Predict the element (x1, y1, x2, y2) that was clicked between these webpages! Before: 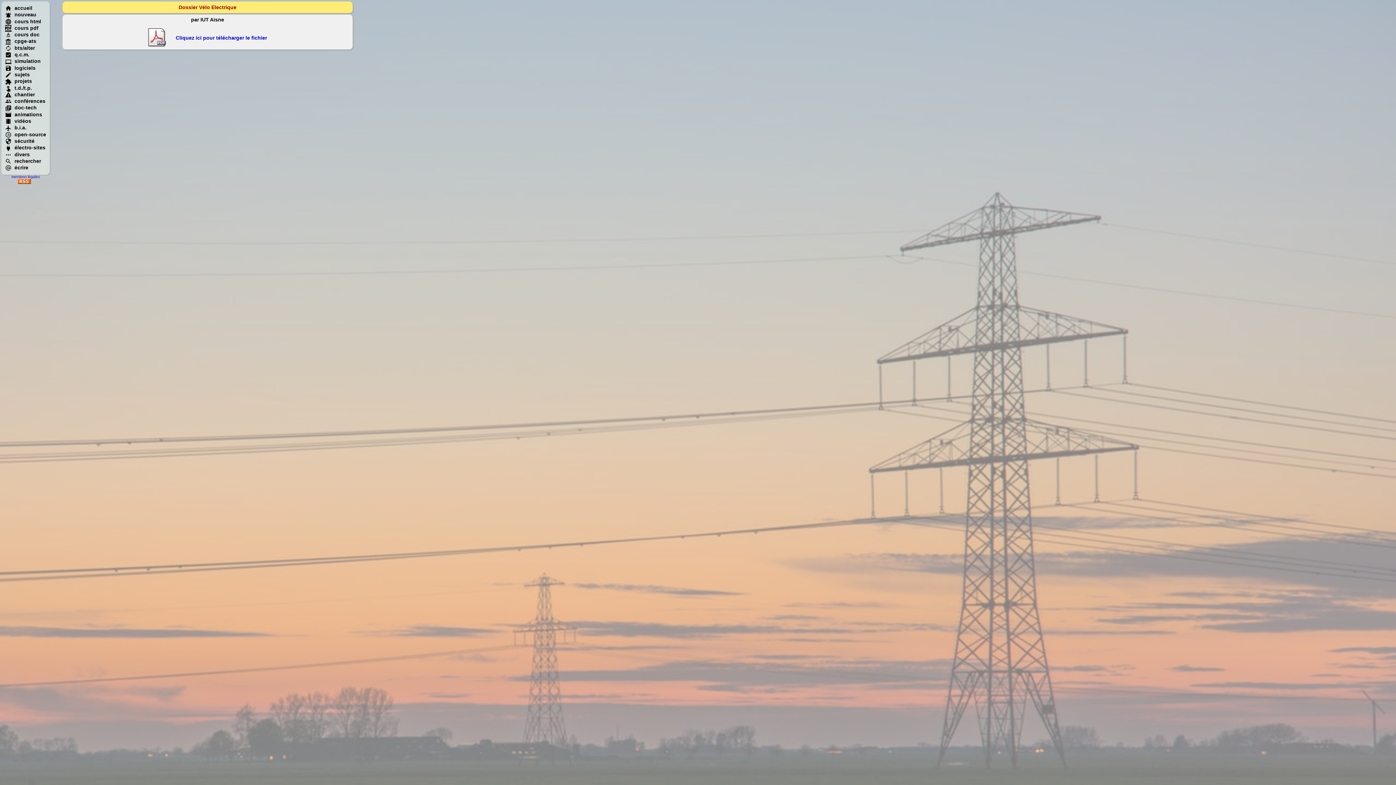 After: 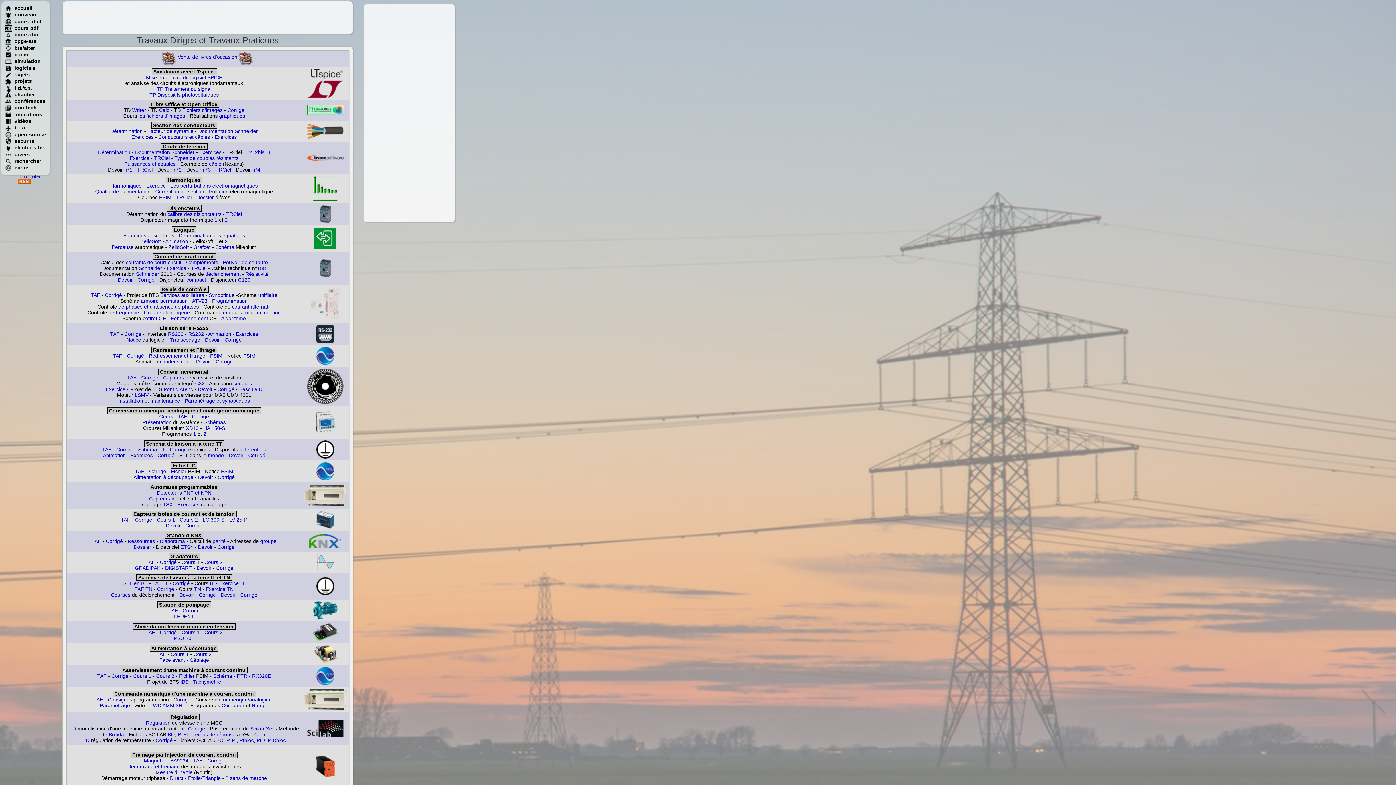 Action: label: t.d./t.p.
 bbox: (5, 84, 32, 90)